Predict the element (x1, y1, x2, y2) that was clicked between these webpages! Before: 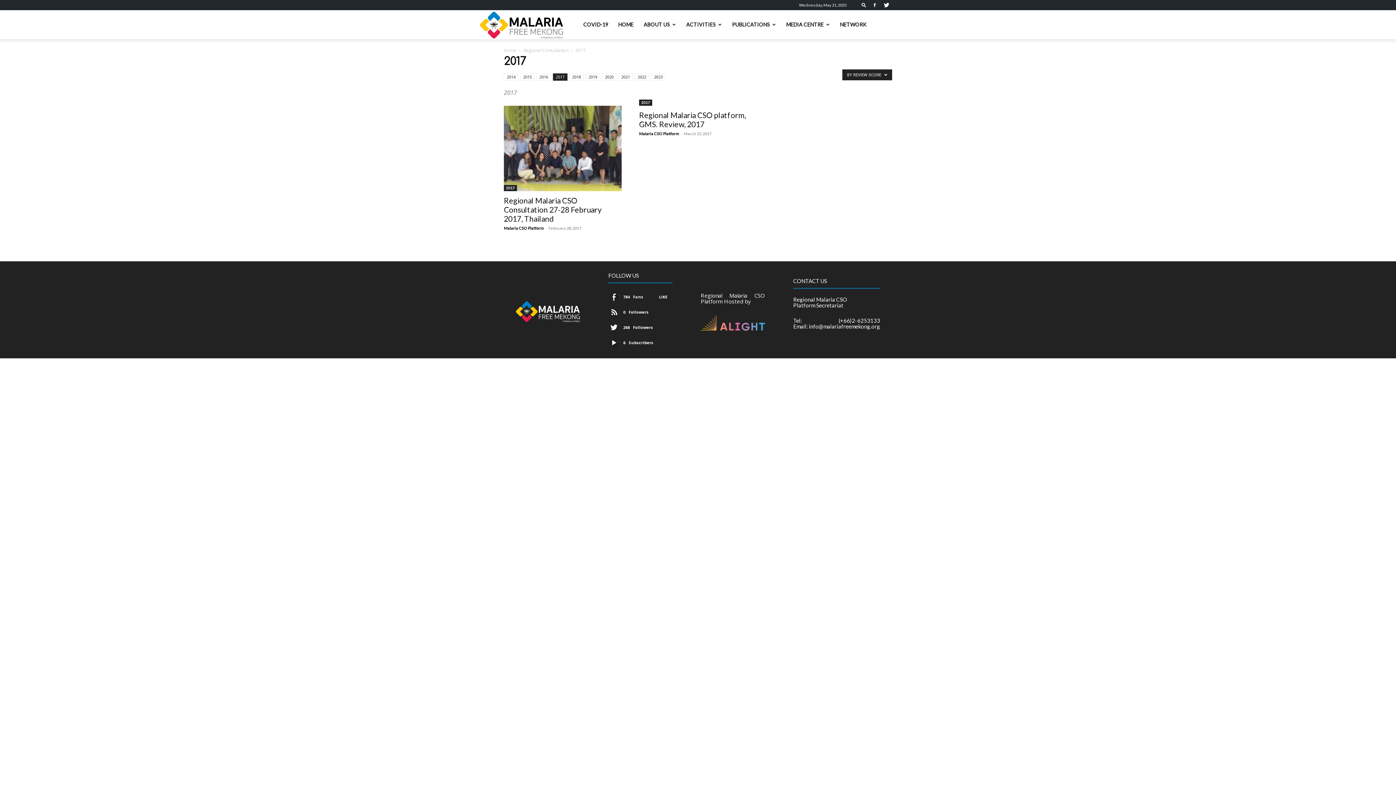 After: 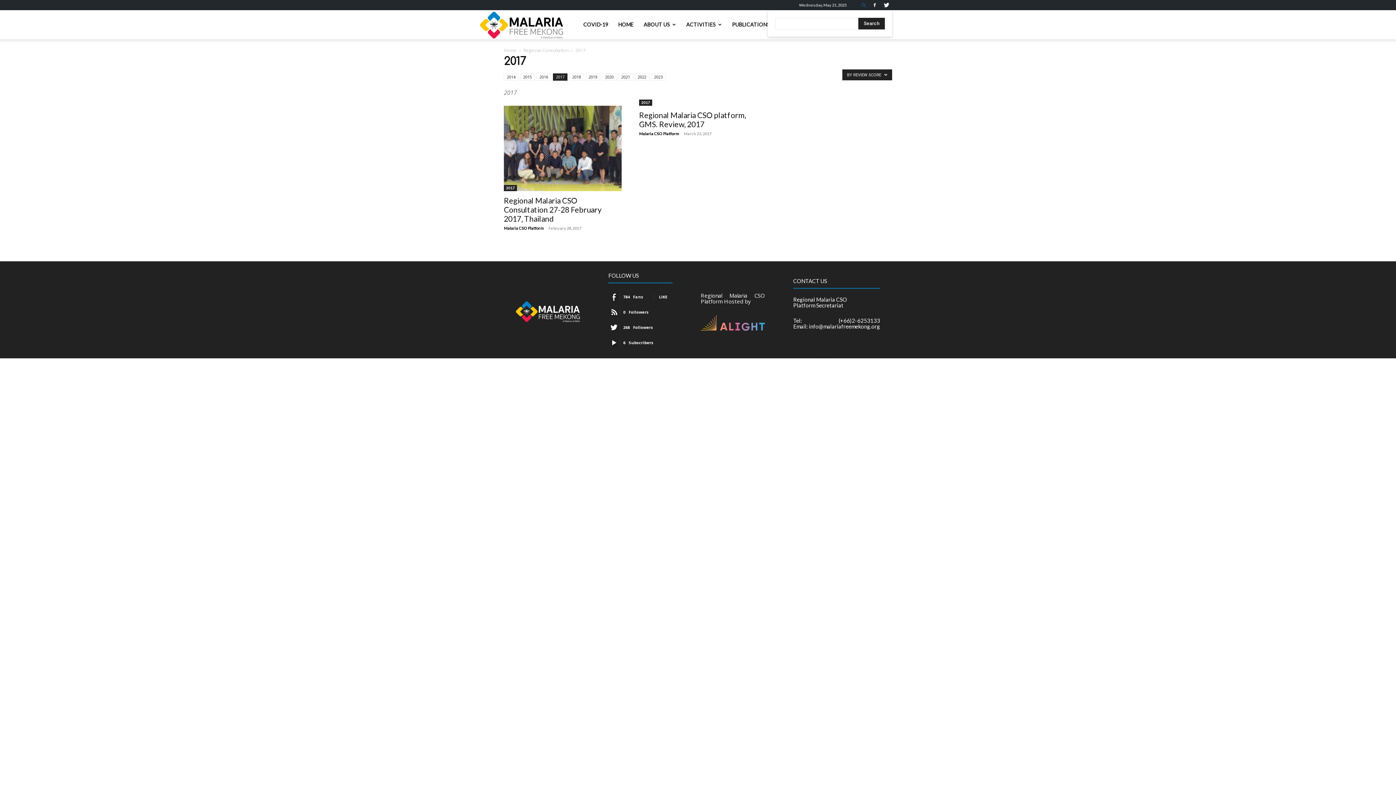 Action: label: Search bbox: (858, 2, 869, 7)